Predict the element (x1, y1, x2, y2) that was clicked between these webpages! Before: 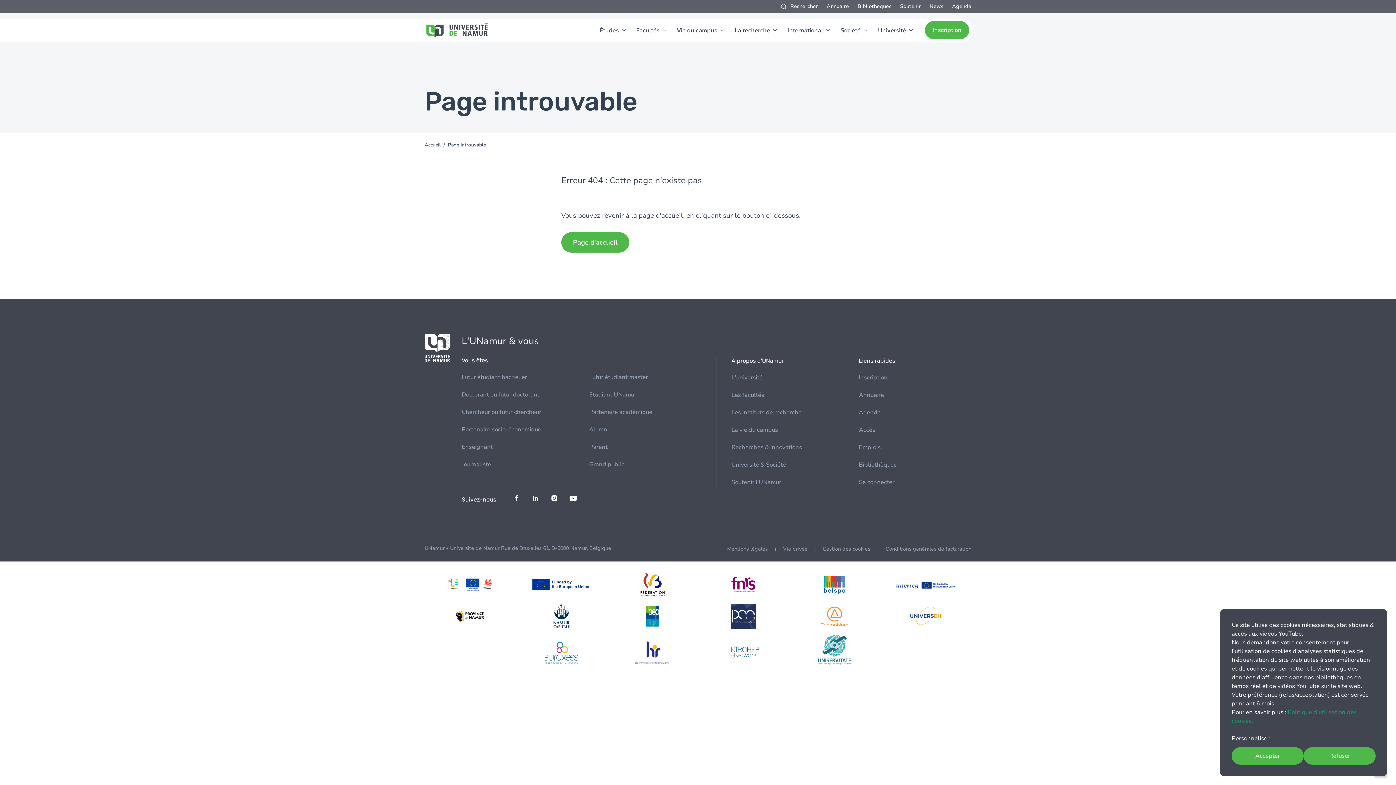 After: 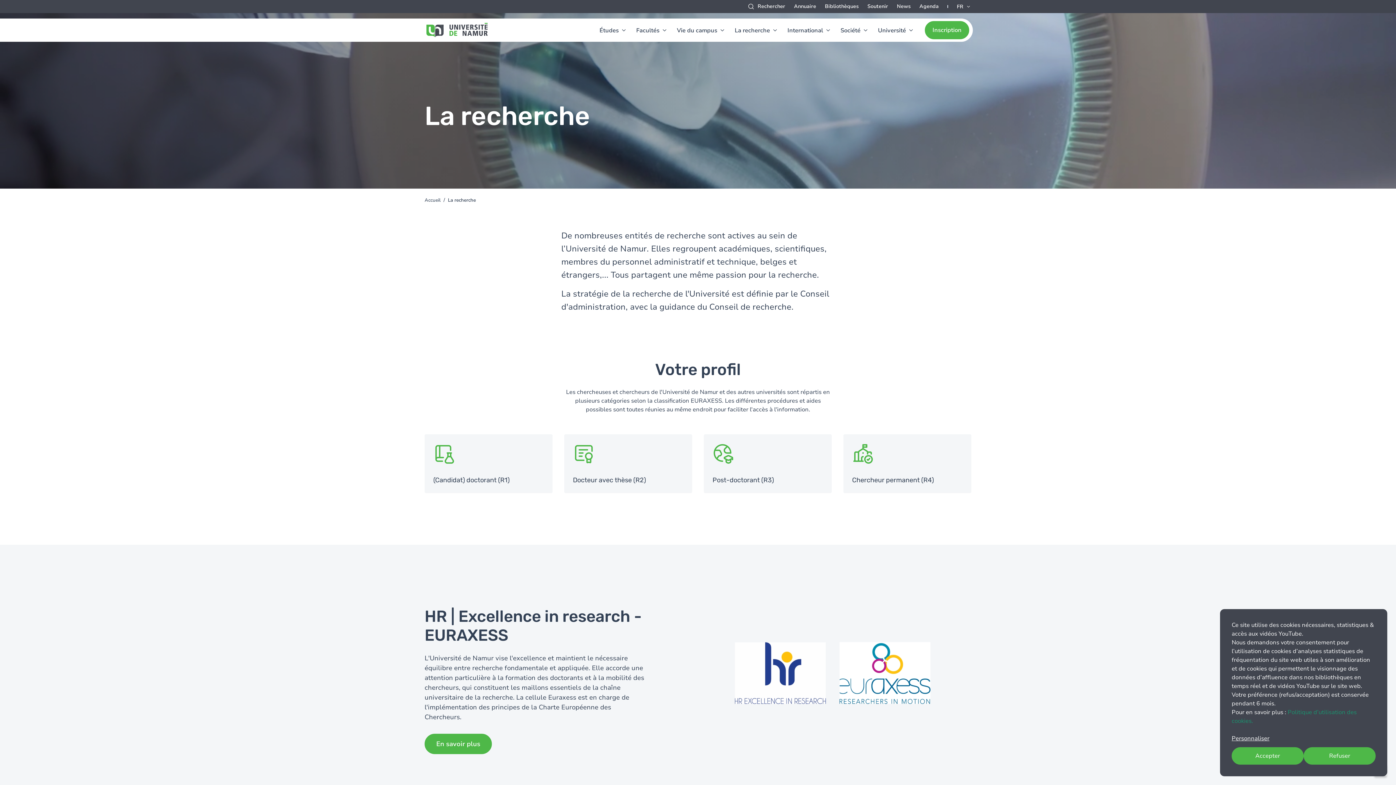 Action: bbox: (731, 443, 829, 452) label: Recherches & Innovations